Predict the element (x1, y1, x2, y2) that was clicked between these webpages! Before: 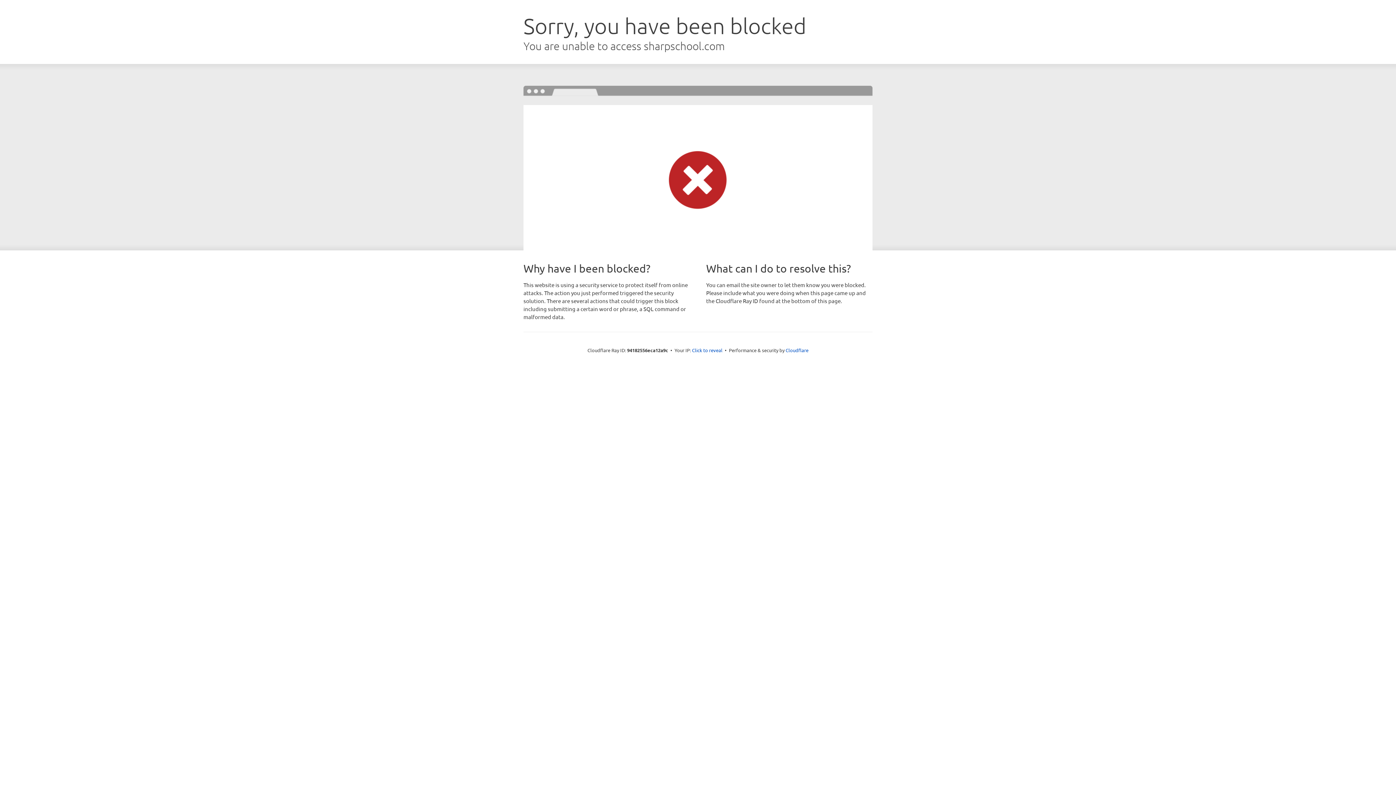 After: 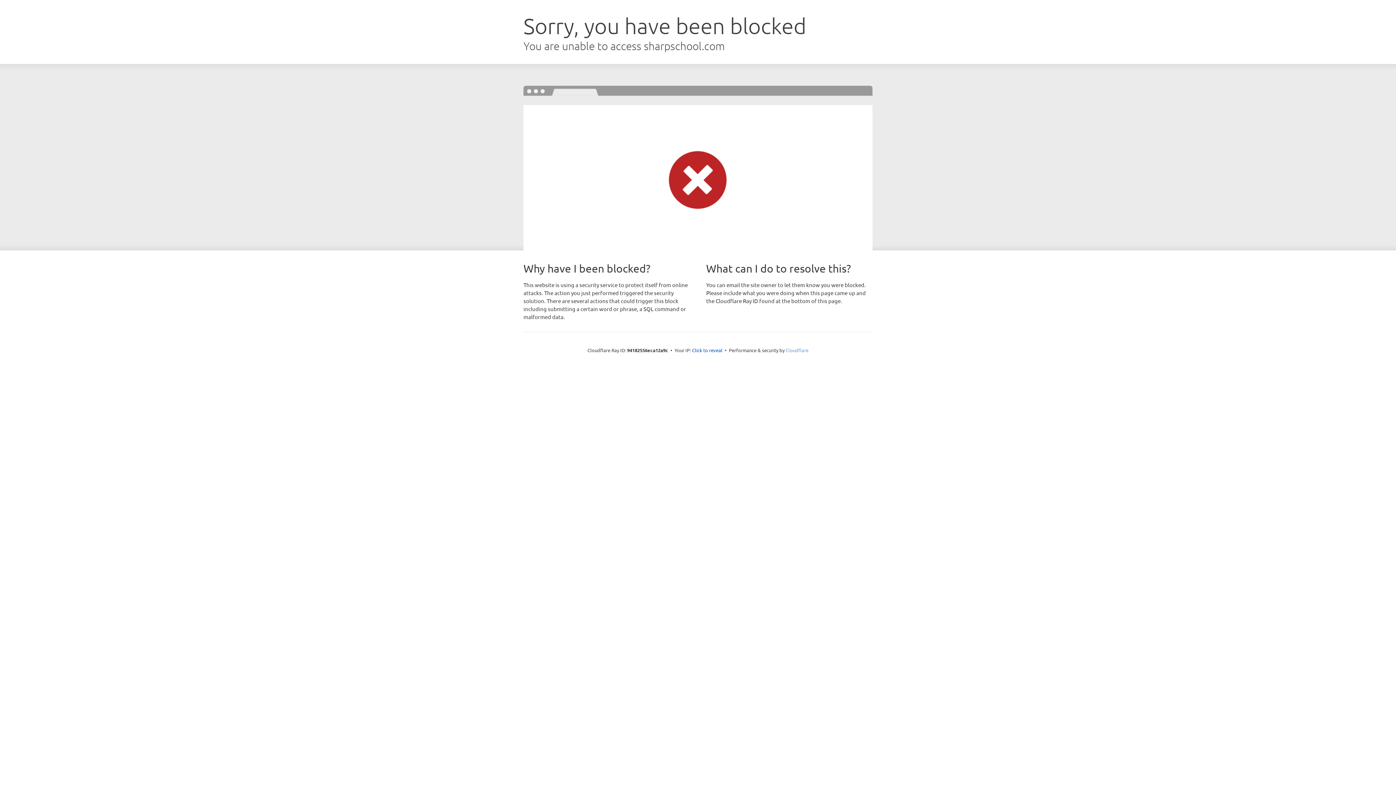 Action: bbox: (785, 347, 808, 353) label: Cloudflare